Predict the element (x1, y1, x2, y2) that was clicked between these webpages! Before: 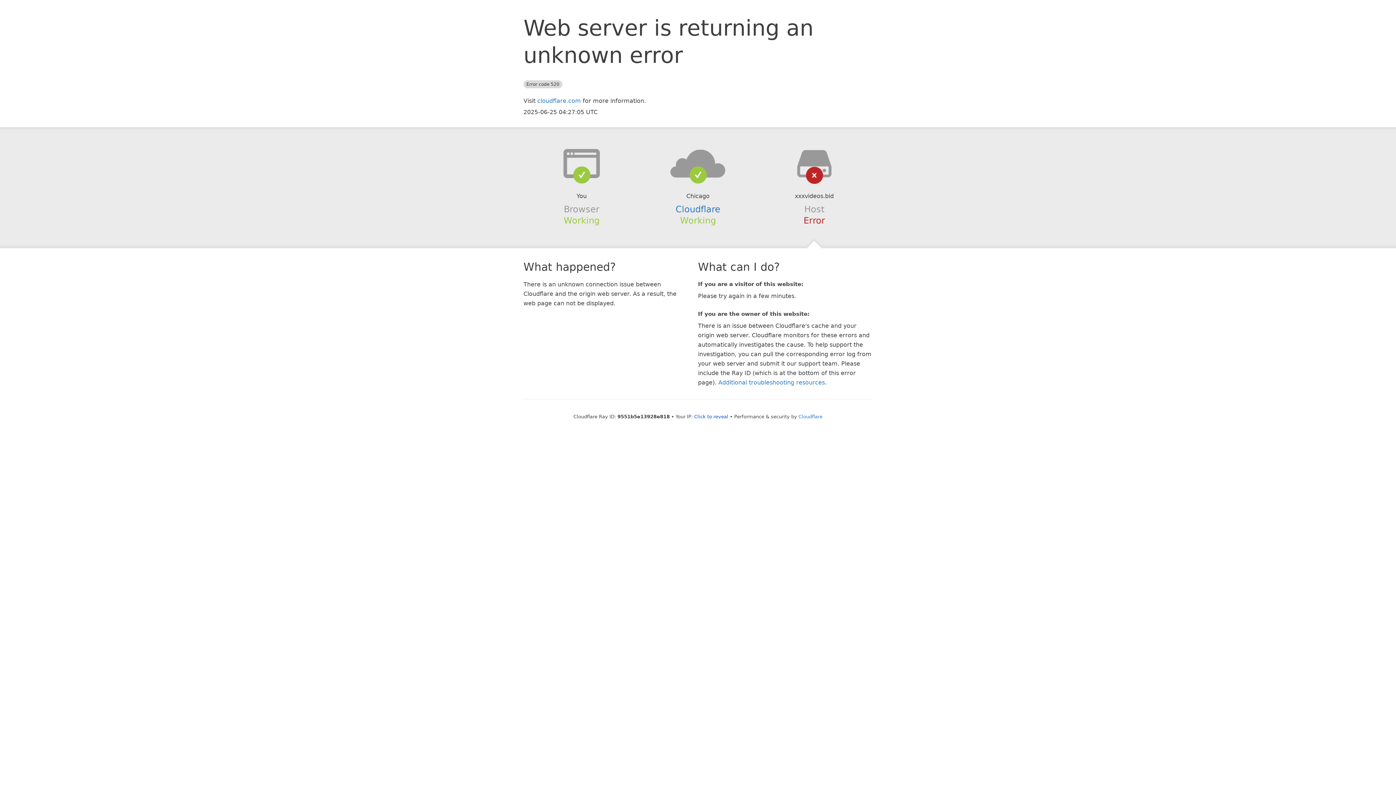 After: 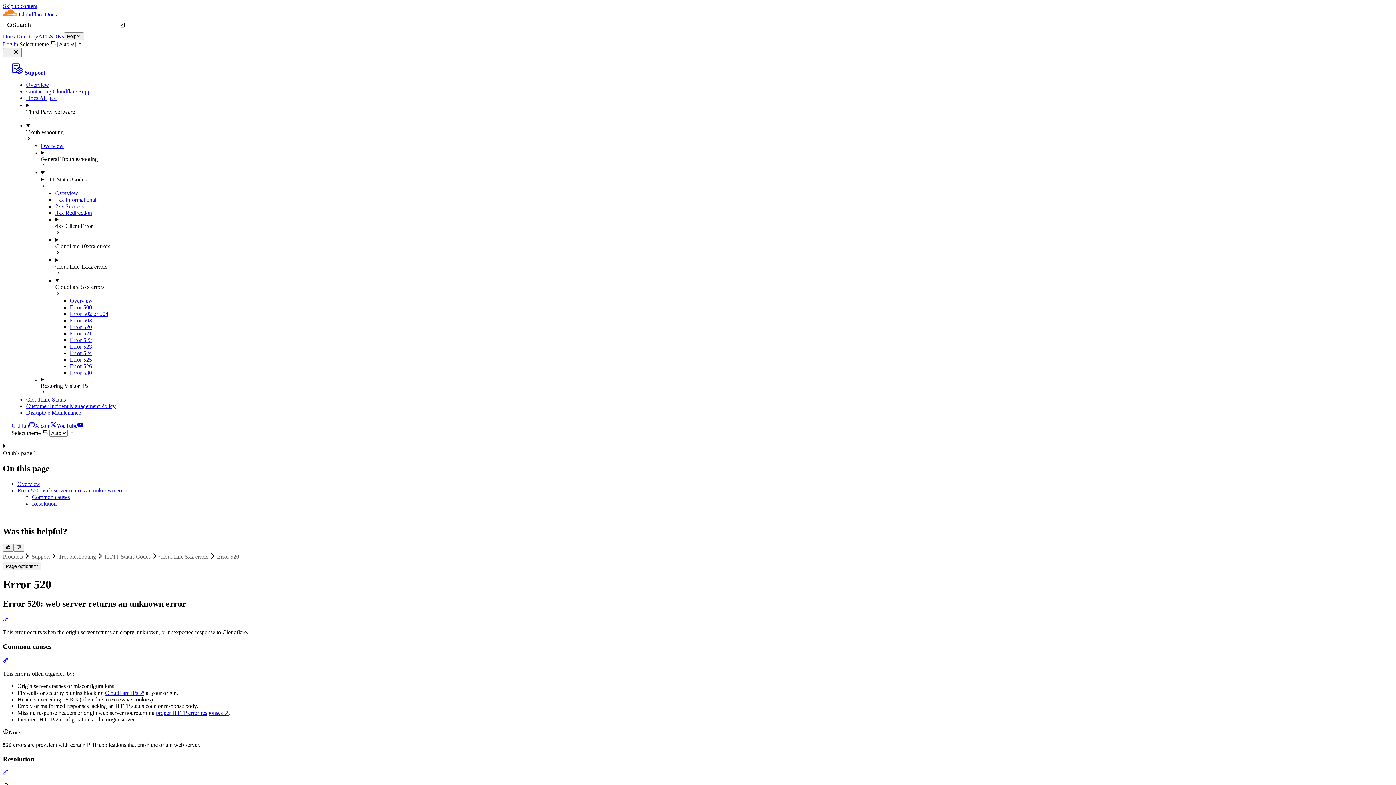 Action: bbox: (718, 379, 825, 386) label: Additional troubleshooting resources